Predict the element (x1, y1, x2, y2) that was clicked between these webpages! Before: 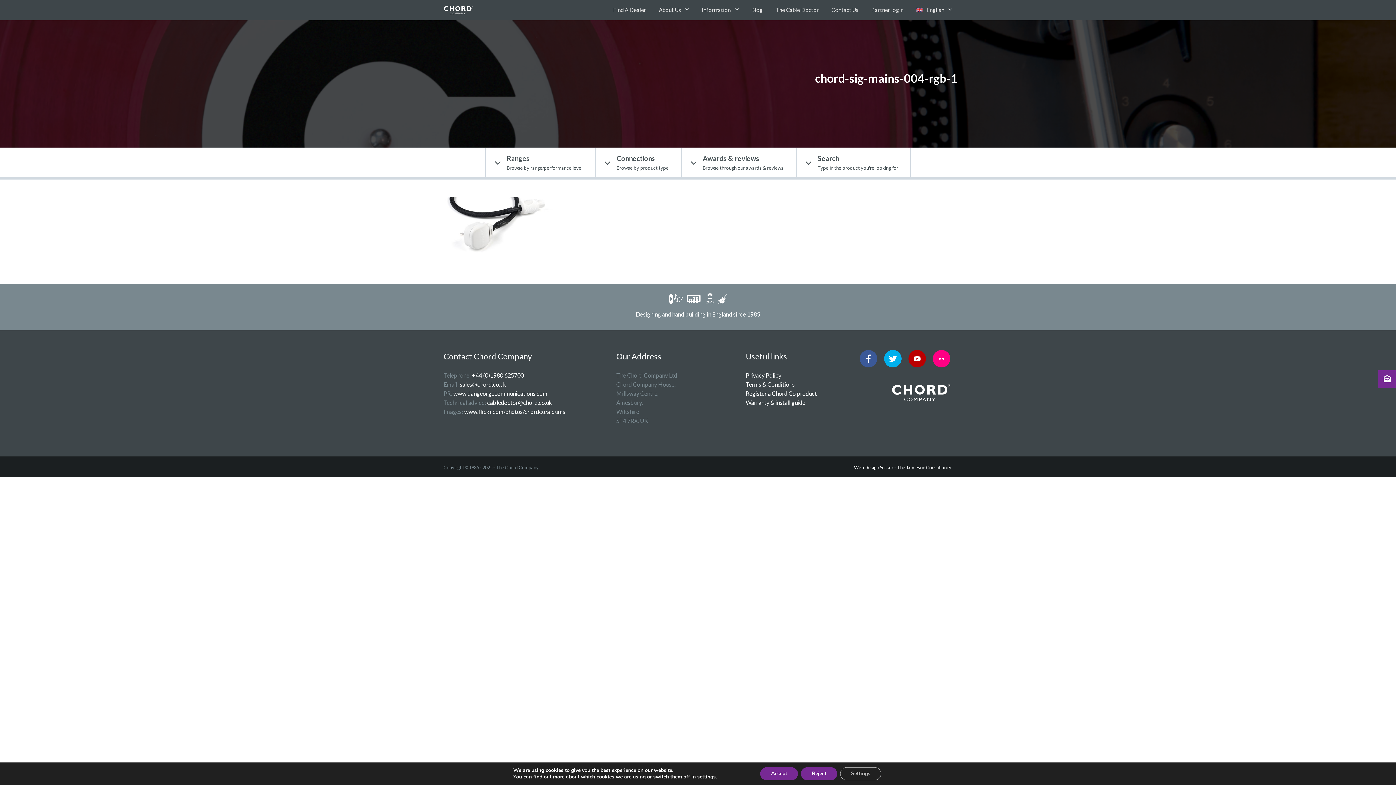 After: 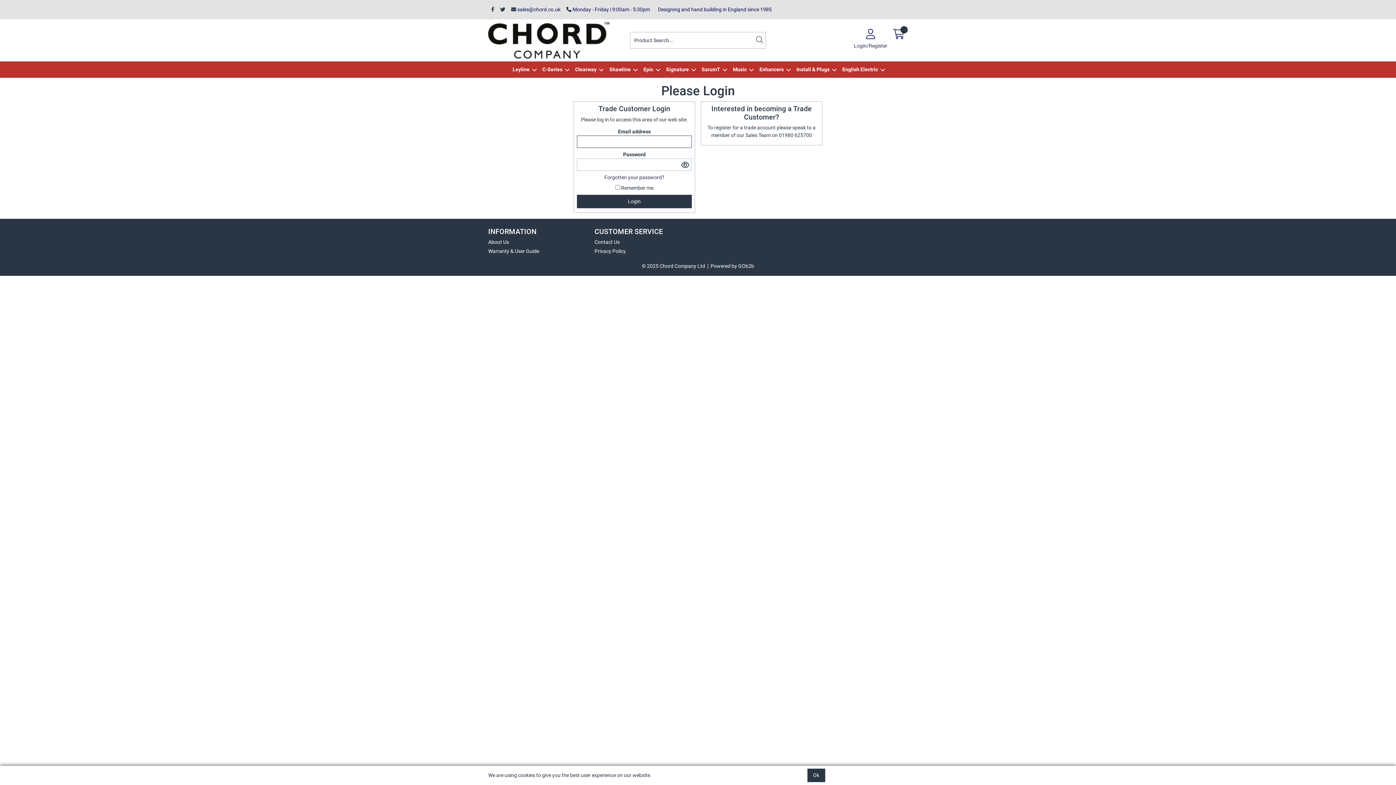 Action: bbox: (871, 5, 903, 13) label: Partner login